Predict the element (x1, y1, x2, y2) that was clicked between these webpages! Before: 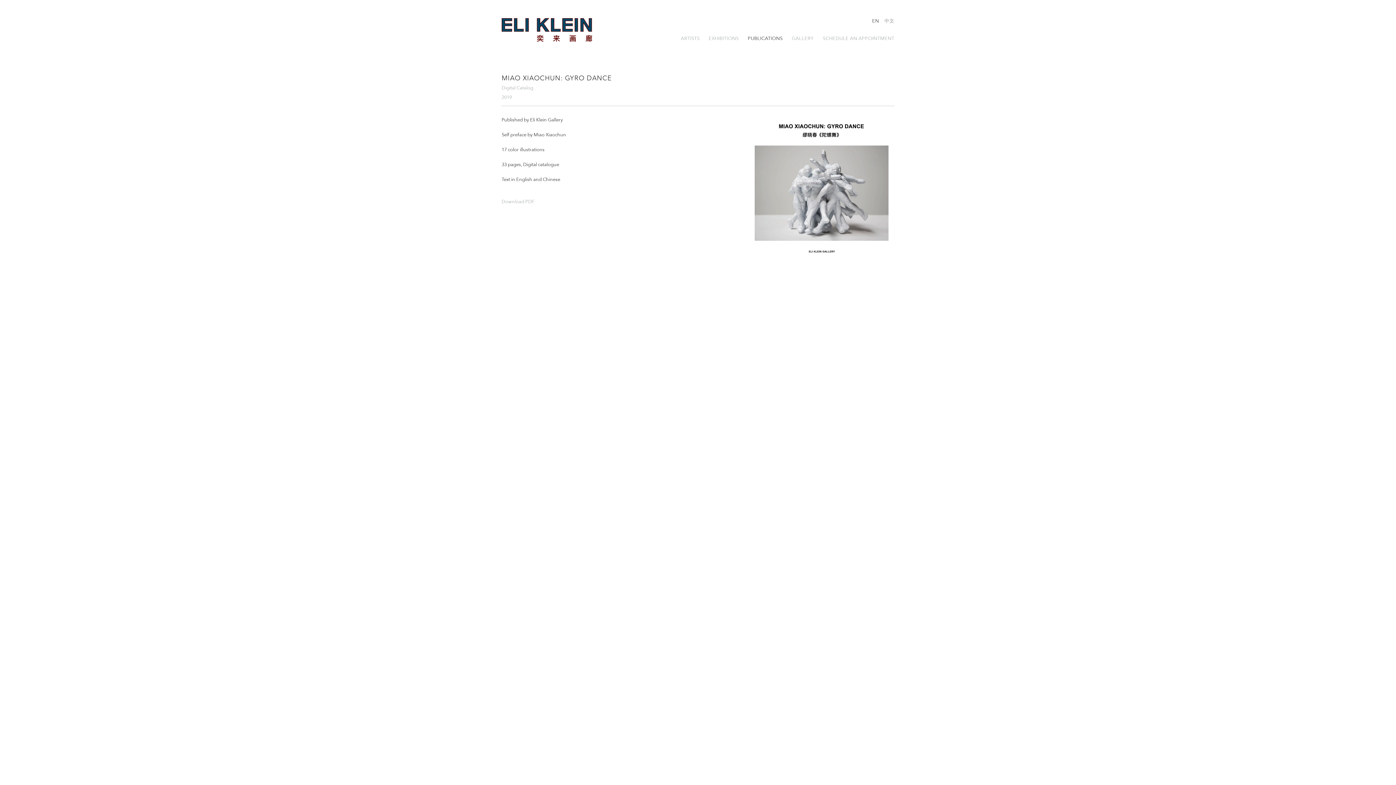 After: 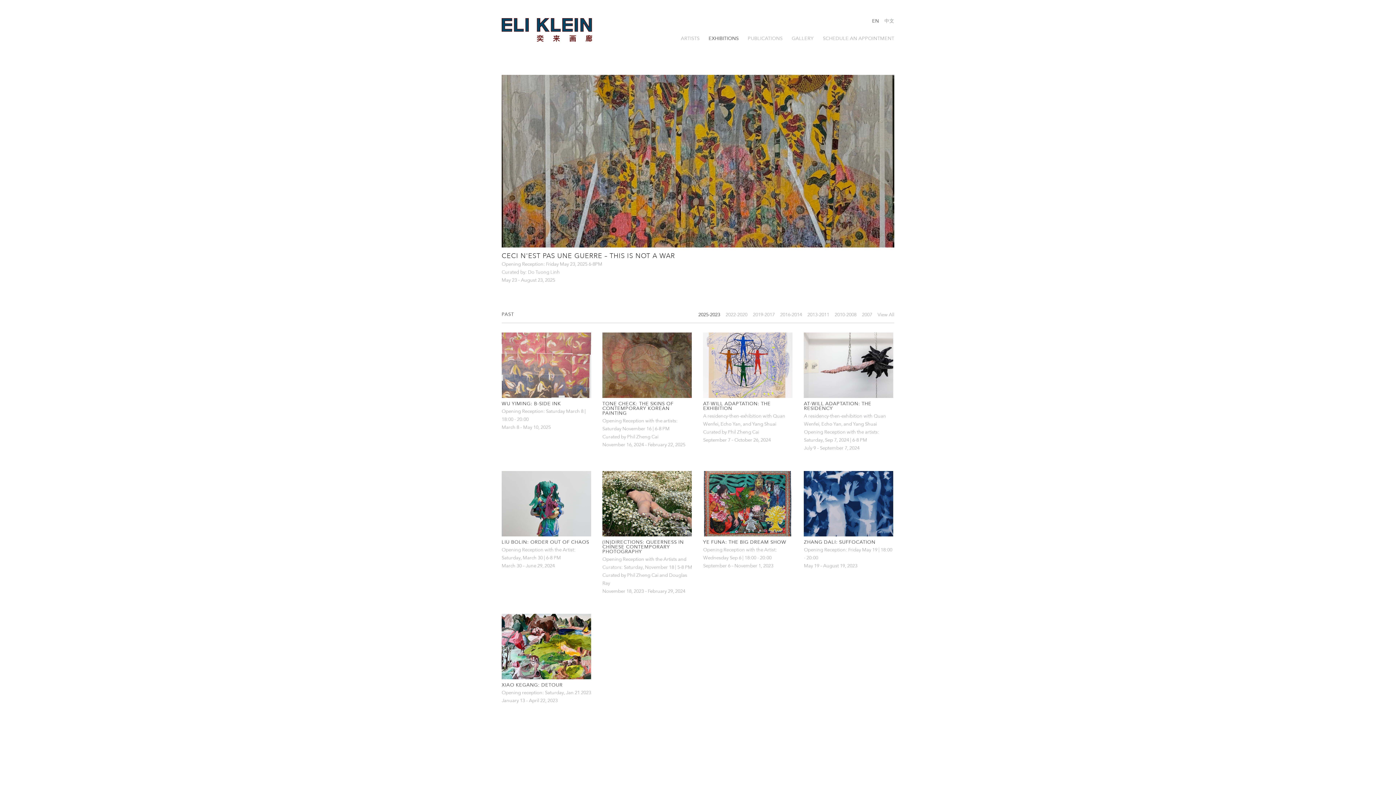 Action: label: EXHIBITIONS bbox: (708, 35, 738, 41)